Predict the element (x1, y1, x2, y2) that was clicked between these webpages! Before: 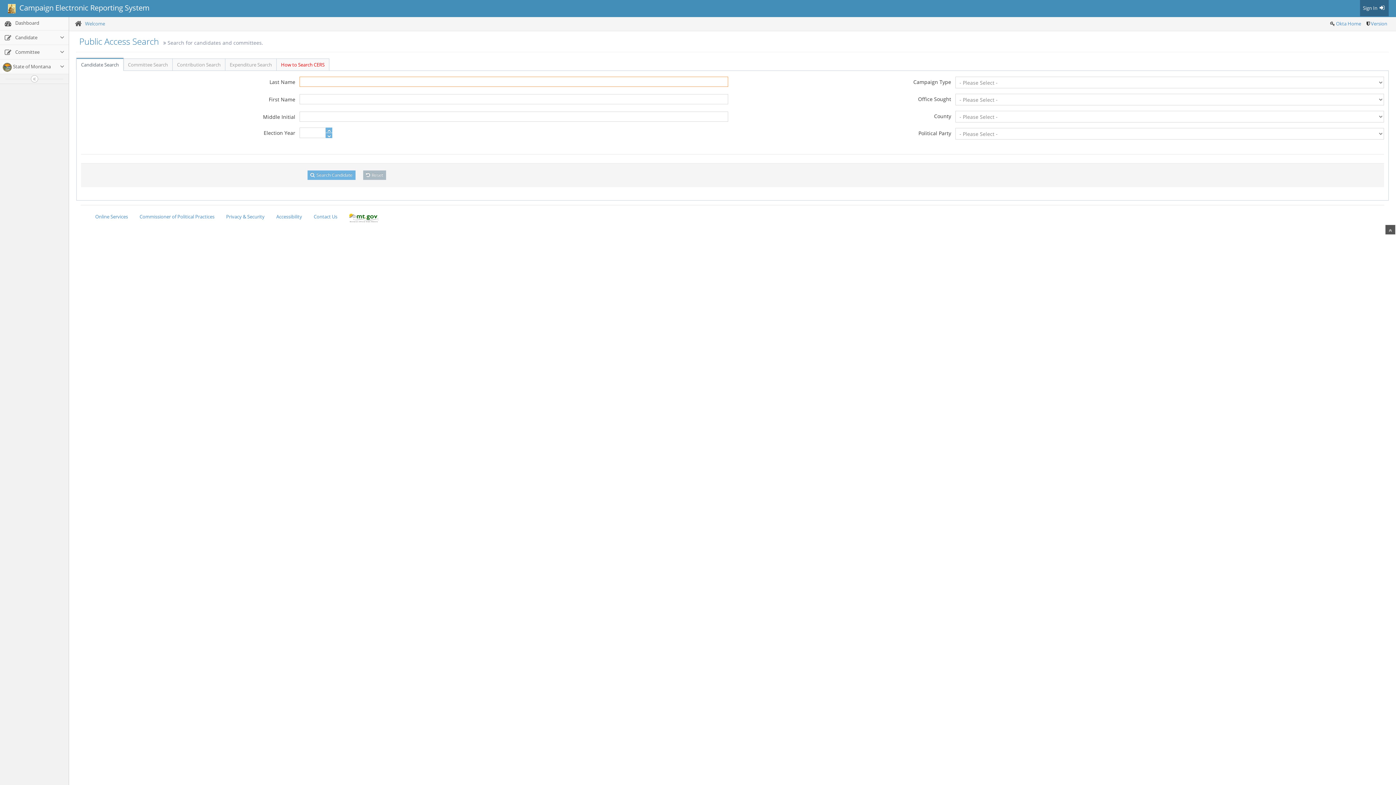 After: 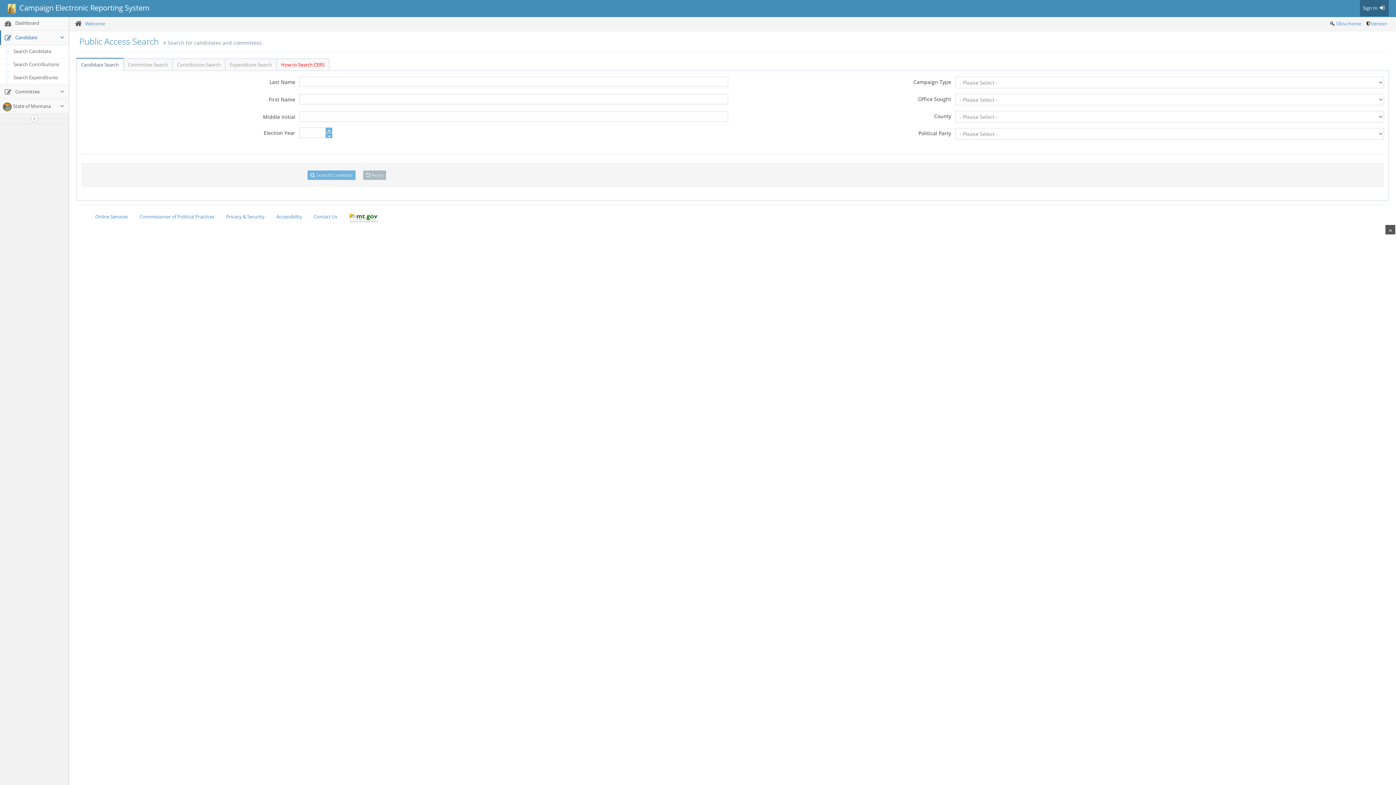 Action: label:  Candidate bbox: (0, 30, 68, 44)